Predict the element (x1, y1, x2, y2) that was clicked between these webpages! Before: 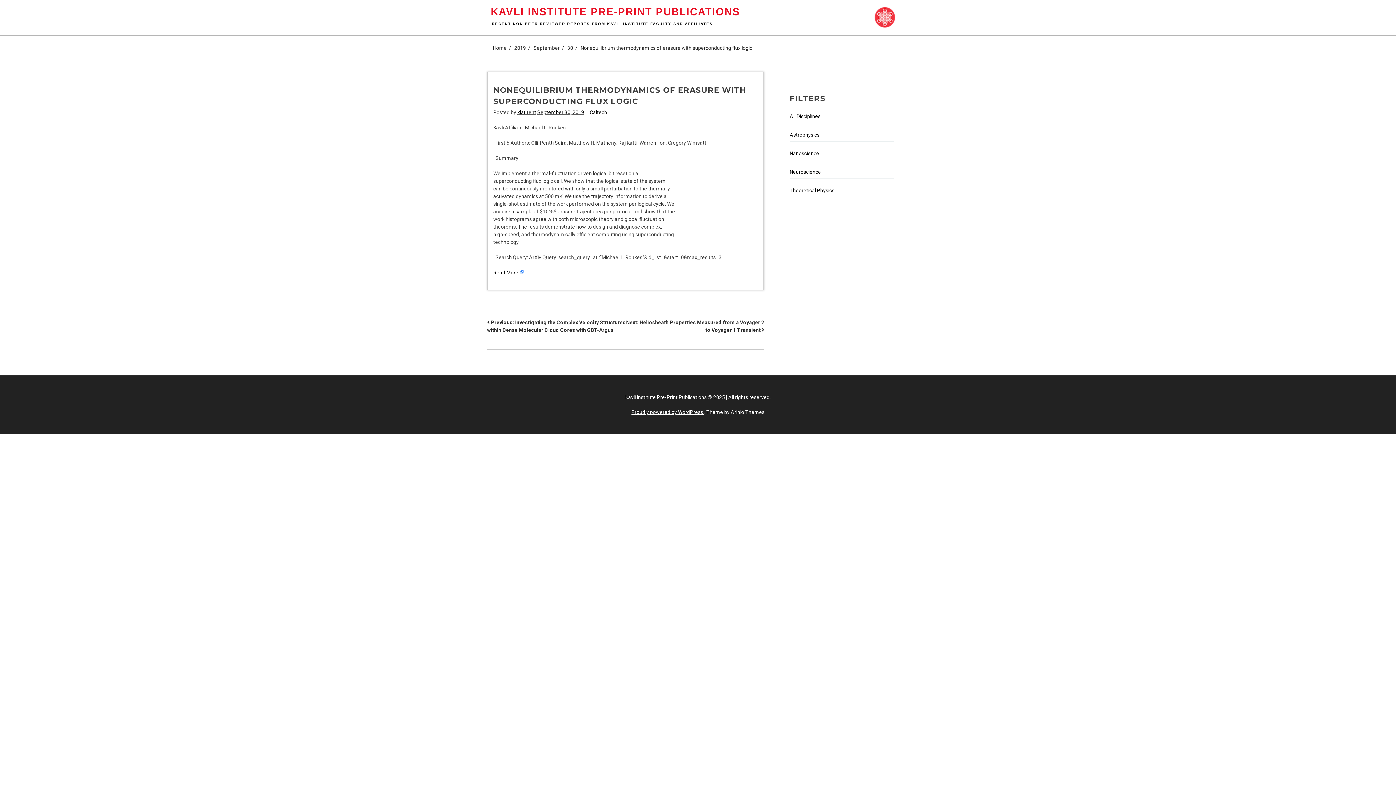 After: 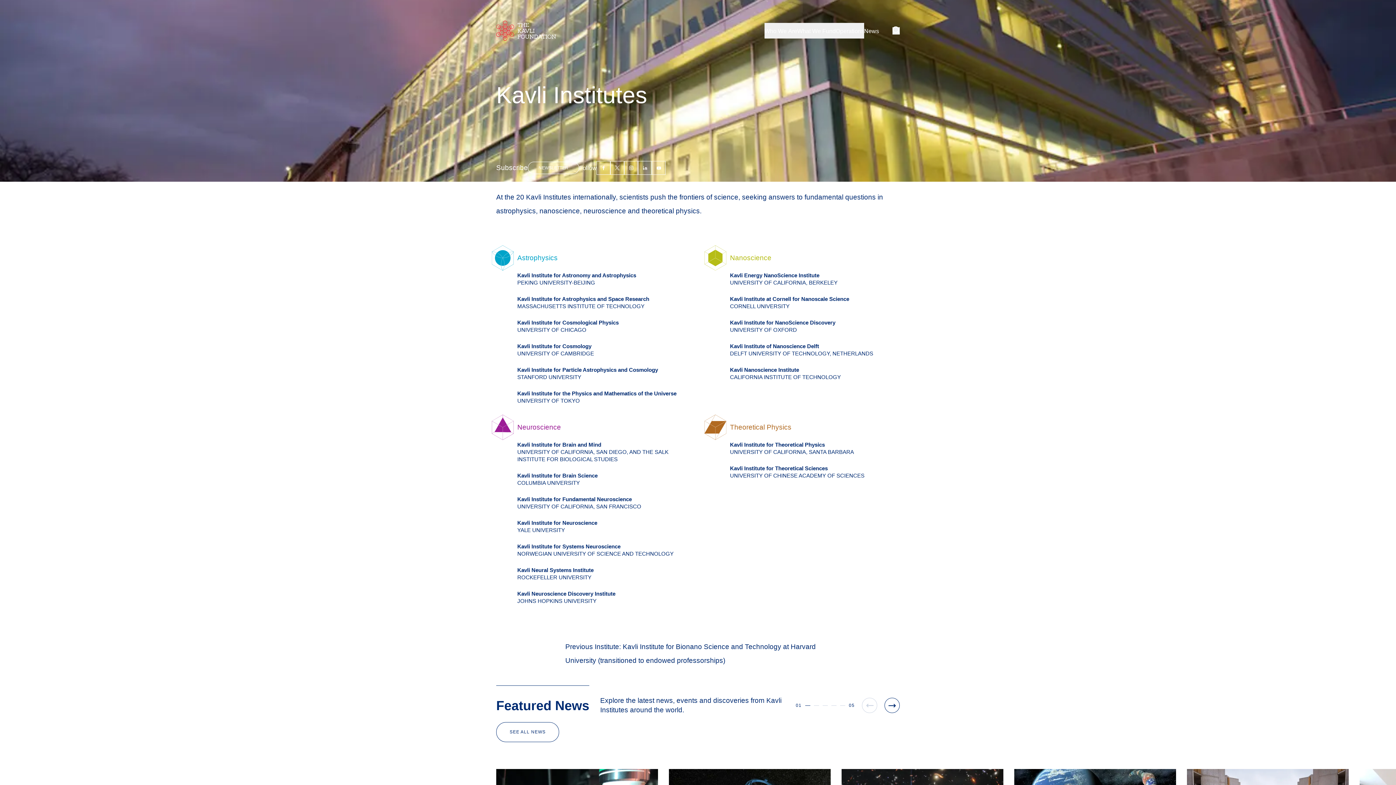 Action: bbox: (872, 3, 898, 31)